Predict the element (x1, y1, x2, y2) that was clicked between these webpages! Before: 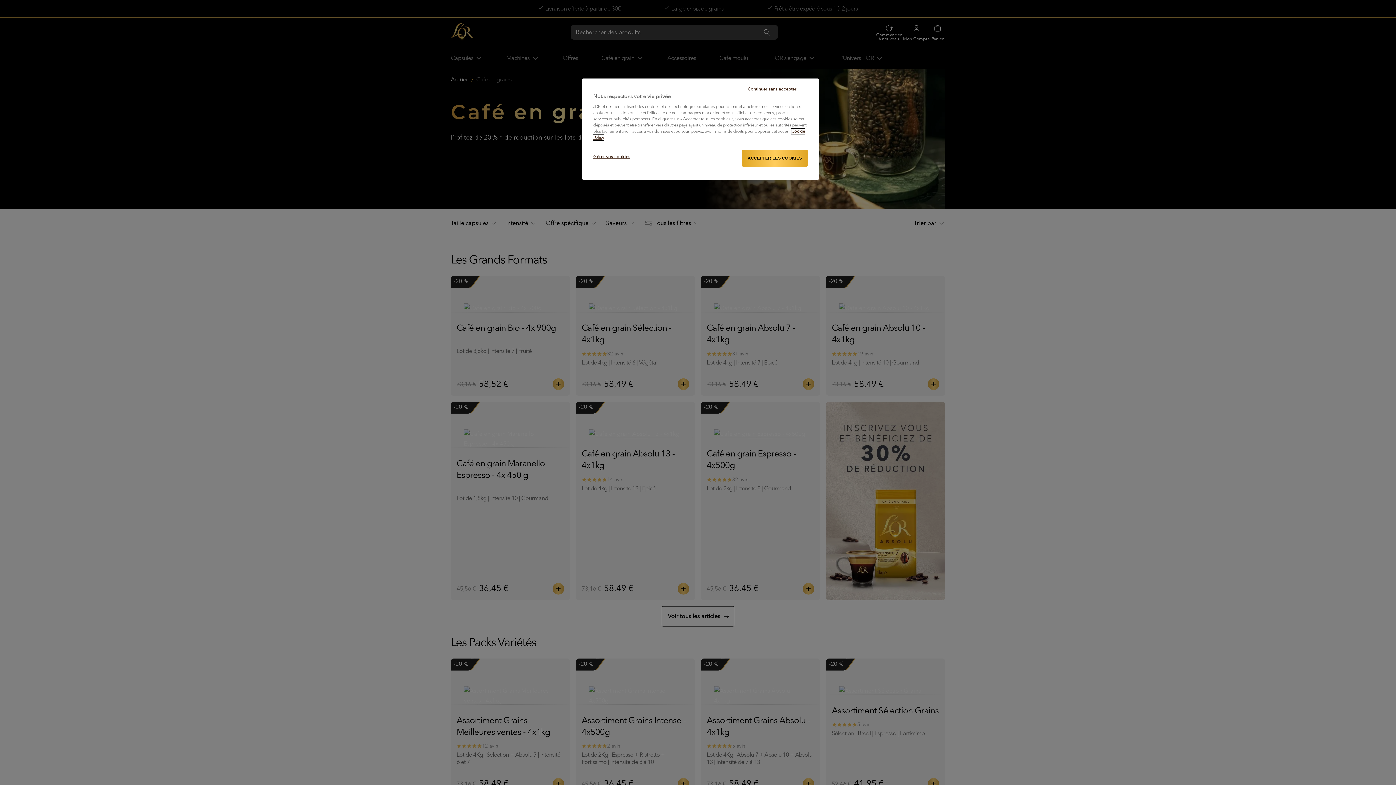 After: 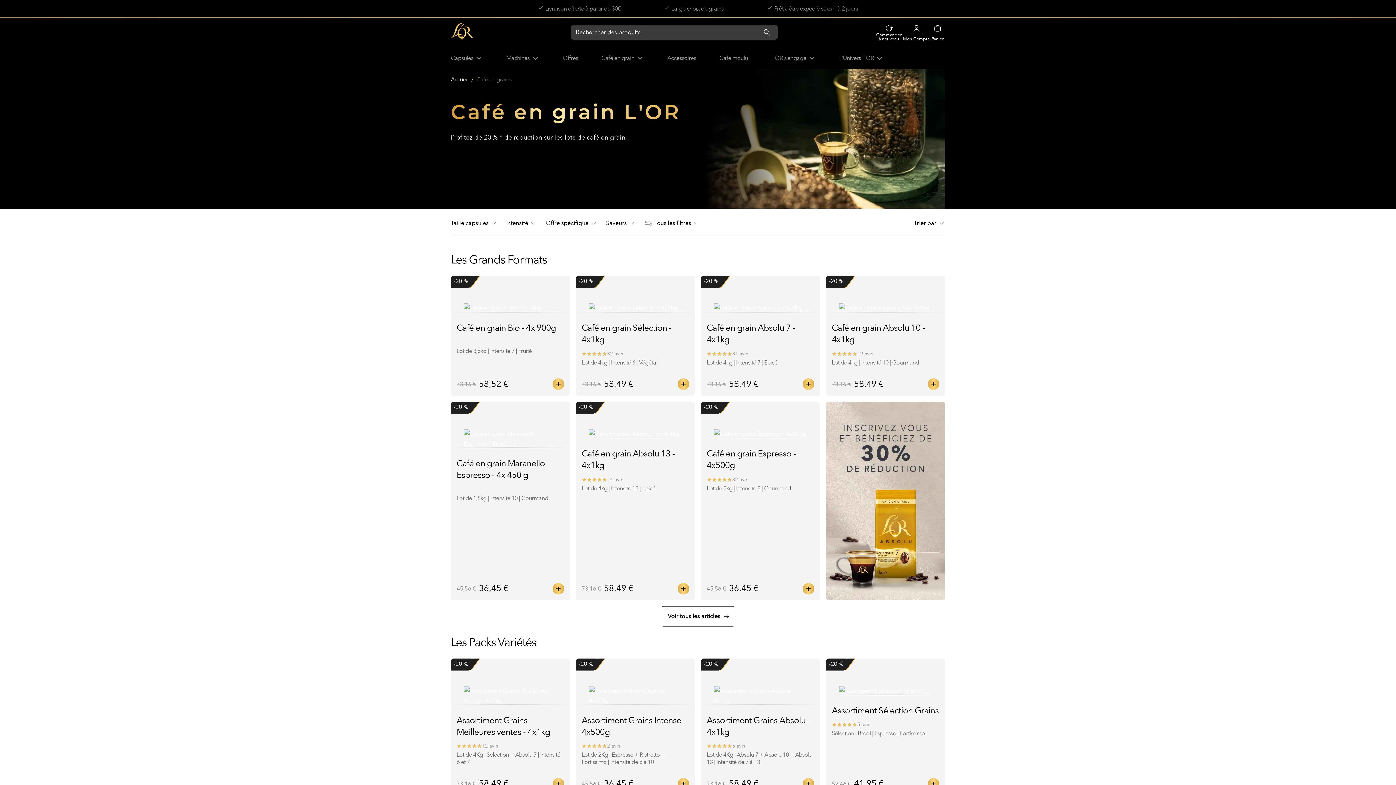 Action: bbox: (742, 149, 808, 166) label: ACCEPTER LES COOKIES